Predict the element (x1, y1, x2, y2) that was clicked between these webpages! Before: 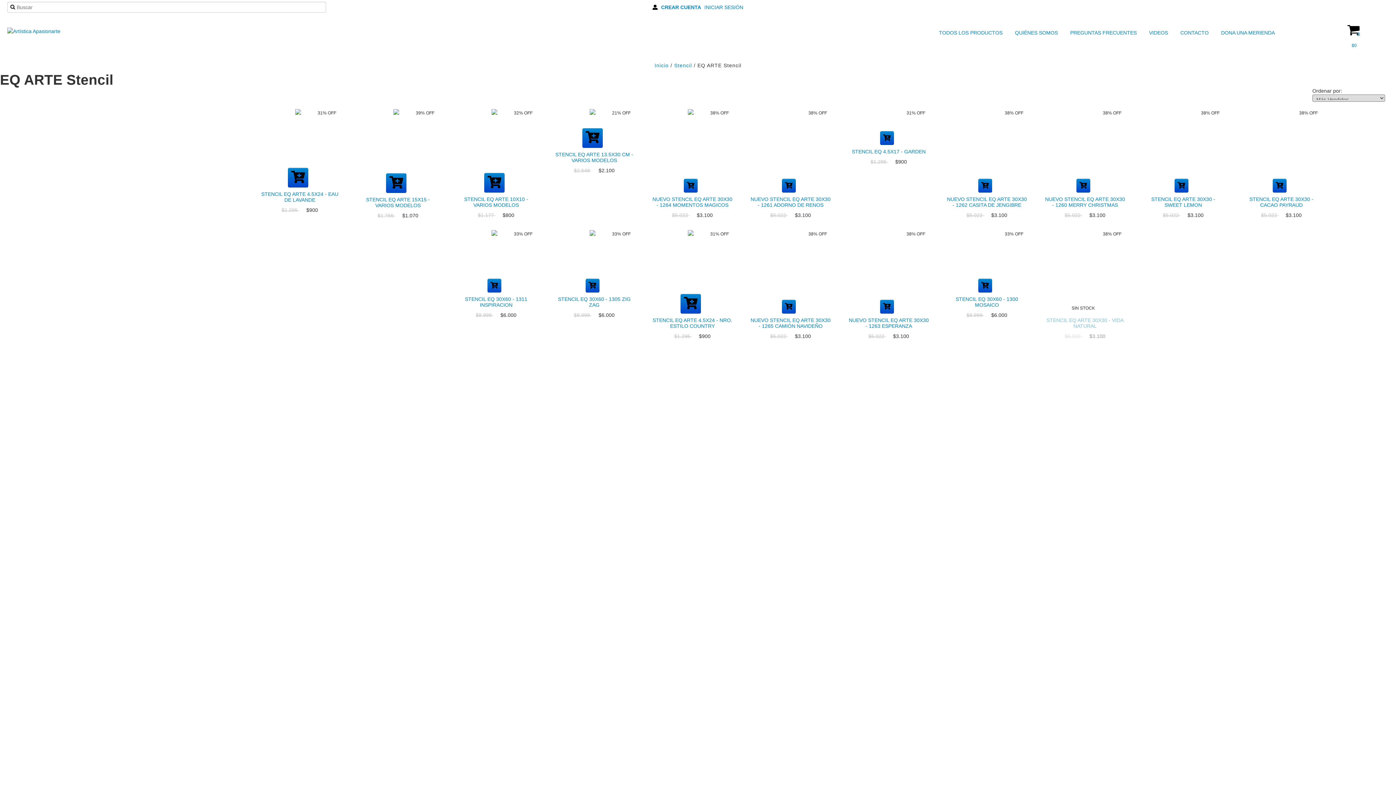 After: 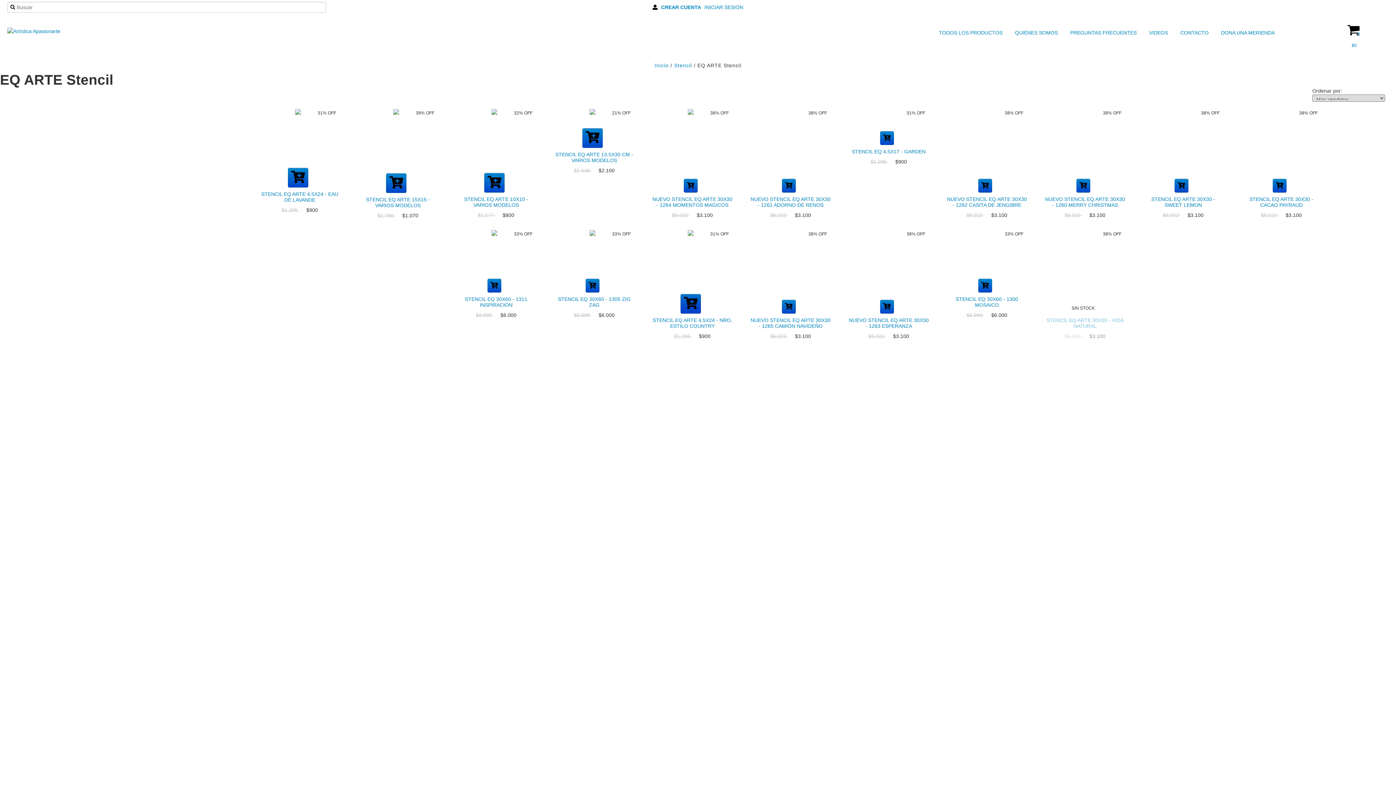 Action: label: Compra rápida de Stencil EQ ARTE 4.5x24 - Nro. Estilo Country bbox: (680, 294, 700, 313)